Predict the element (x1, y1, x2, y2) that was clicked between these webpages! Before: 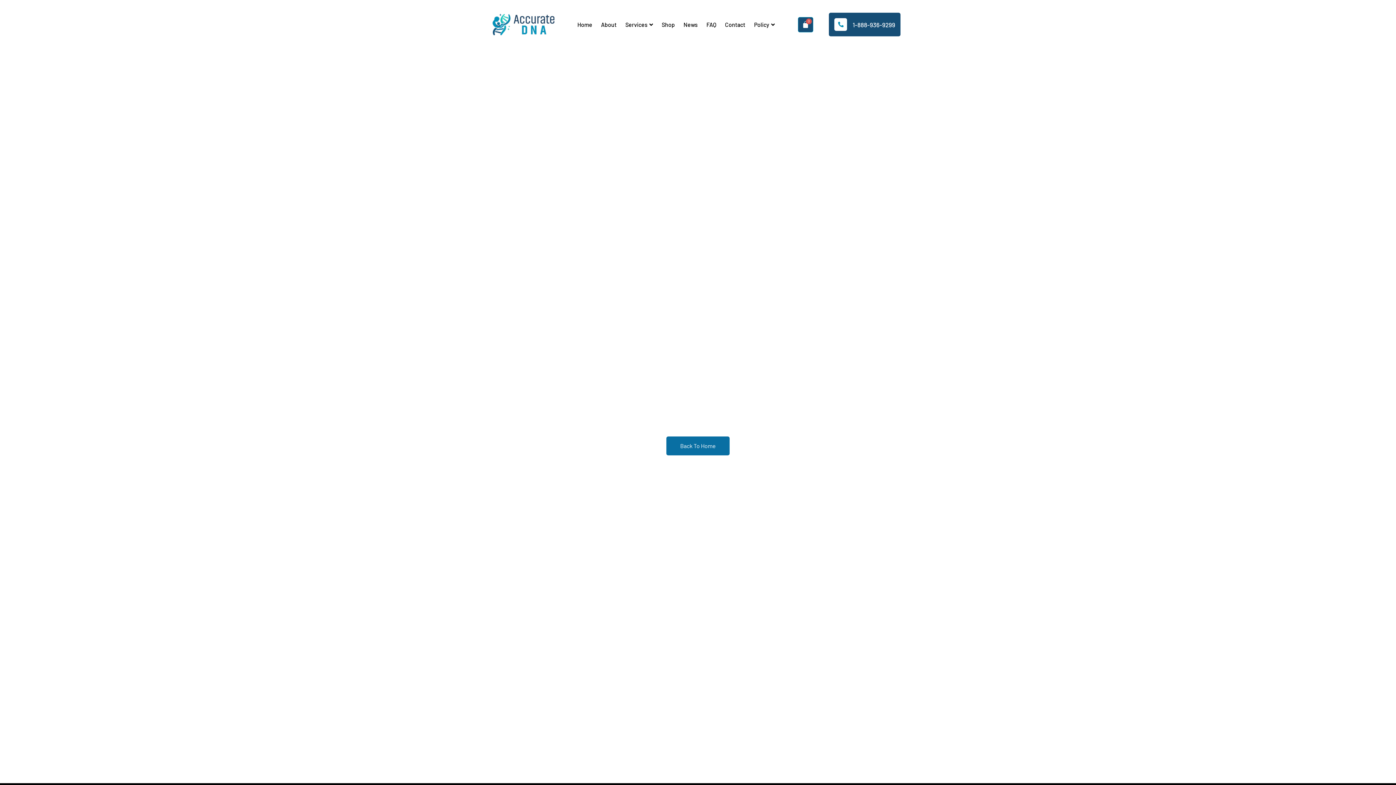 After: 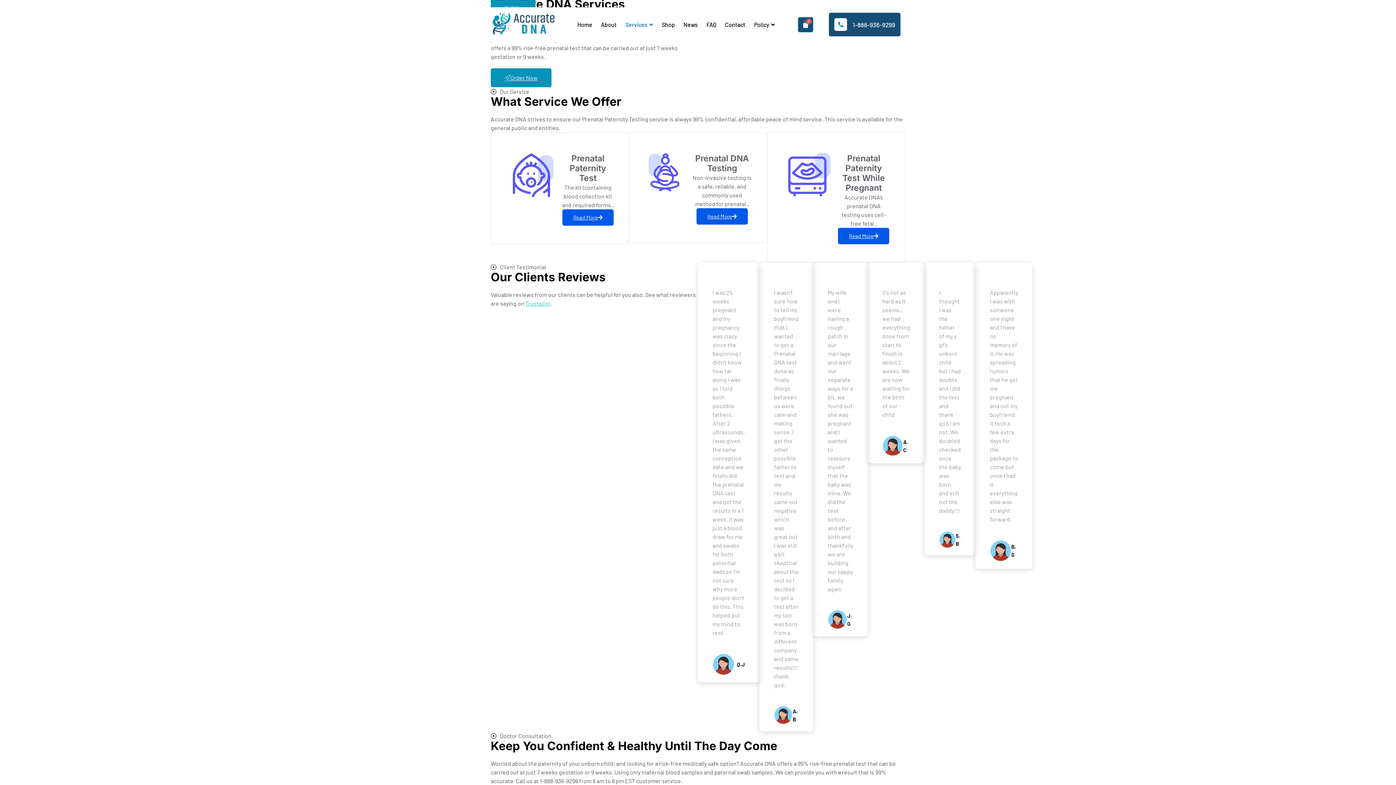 Action: label: Services bbox: (621, 15, 657, 33)